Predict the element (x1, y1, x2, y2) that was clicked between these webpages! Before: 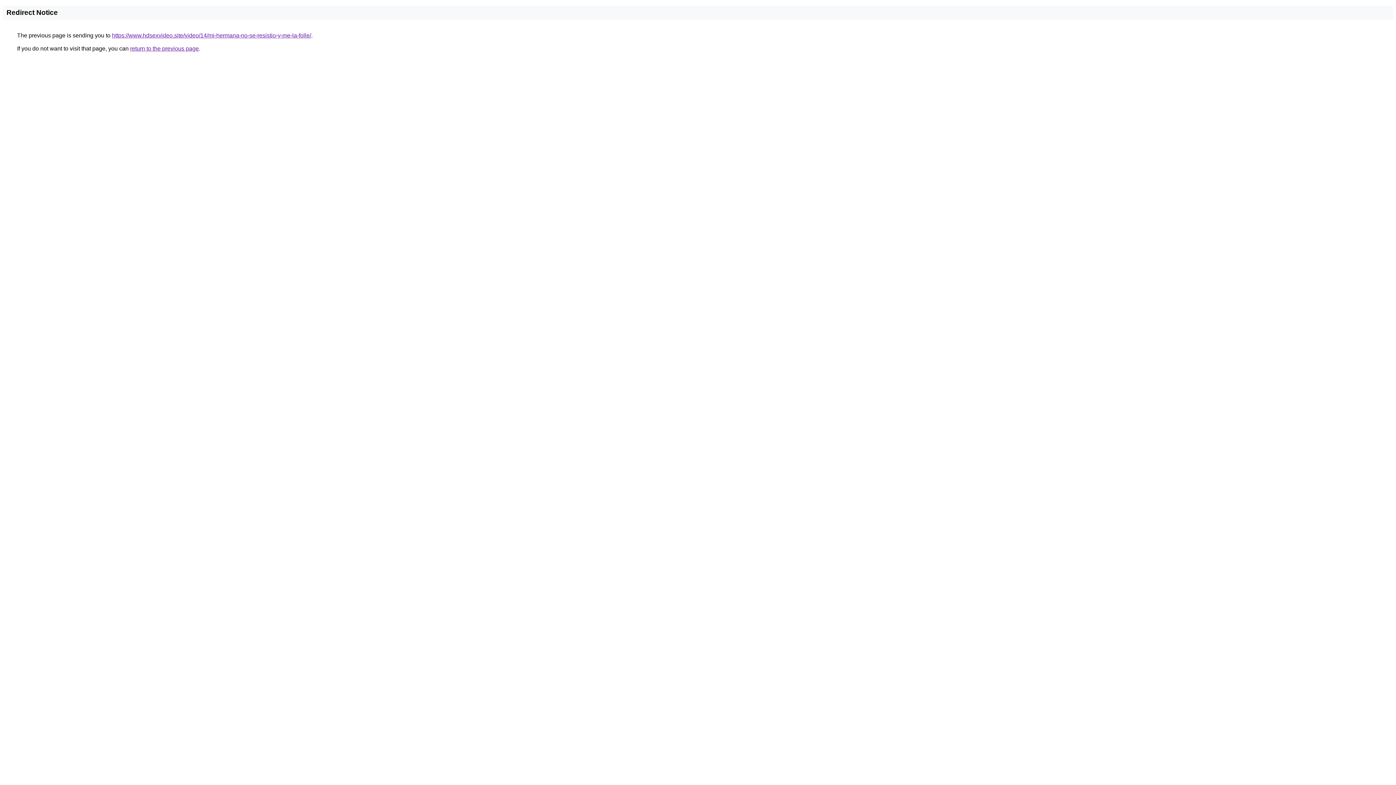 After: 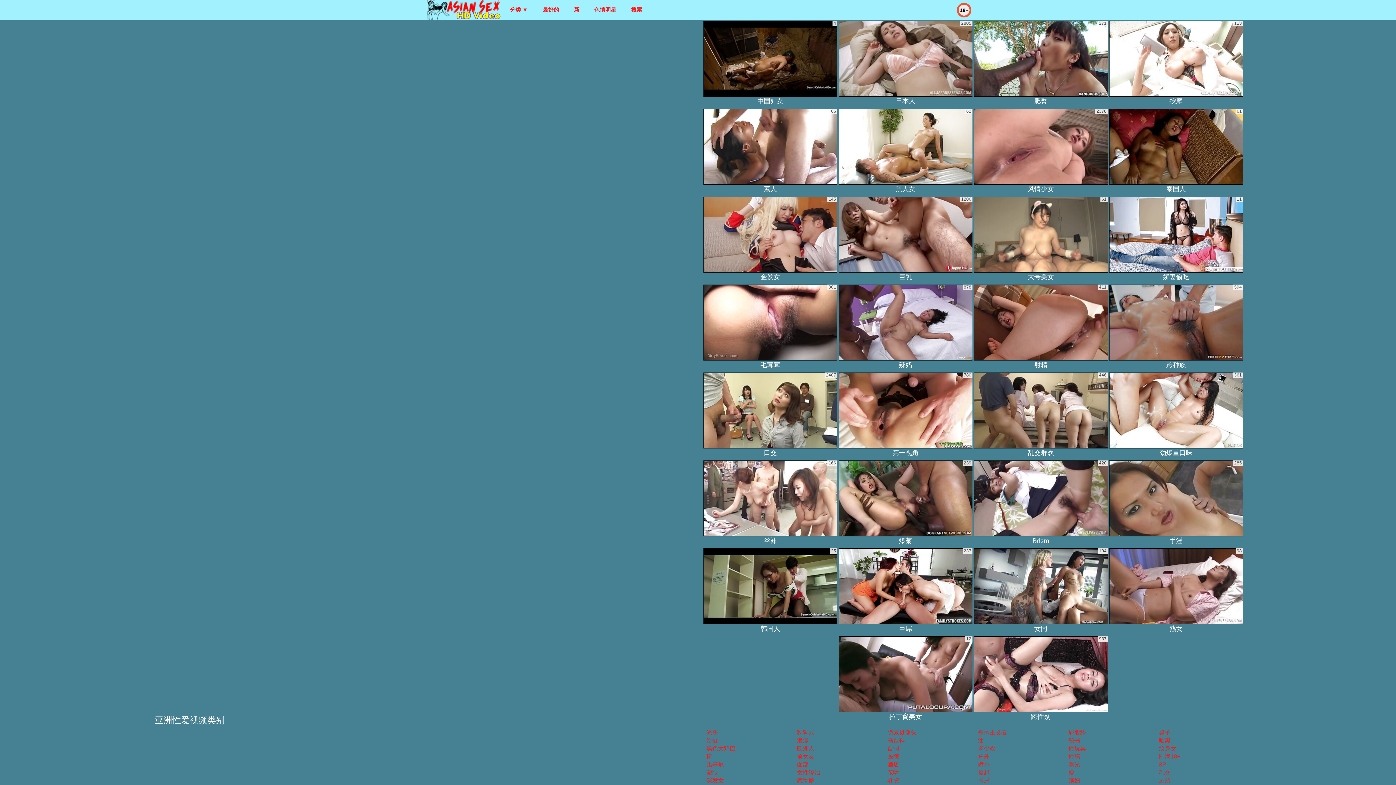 Action: label: https://www.hdsexvideo.site/video/14/mi-hermana-no-se-resistio-y-me-la-folle/ bbox: (112, 32, 311, 38)